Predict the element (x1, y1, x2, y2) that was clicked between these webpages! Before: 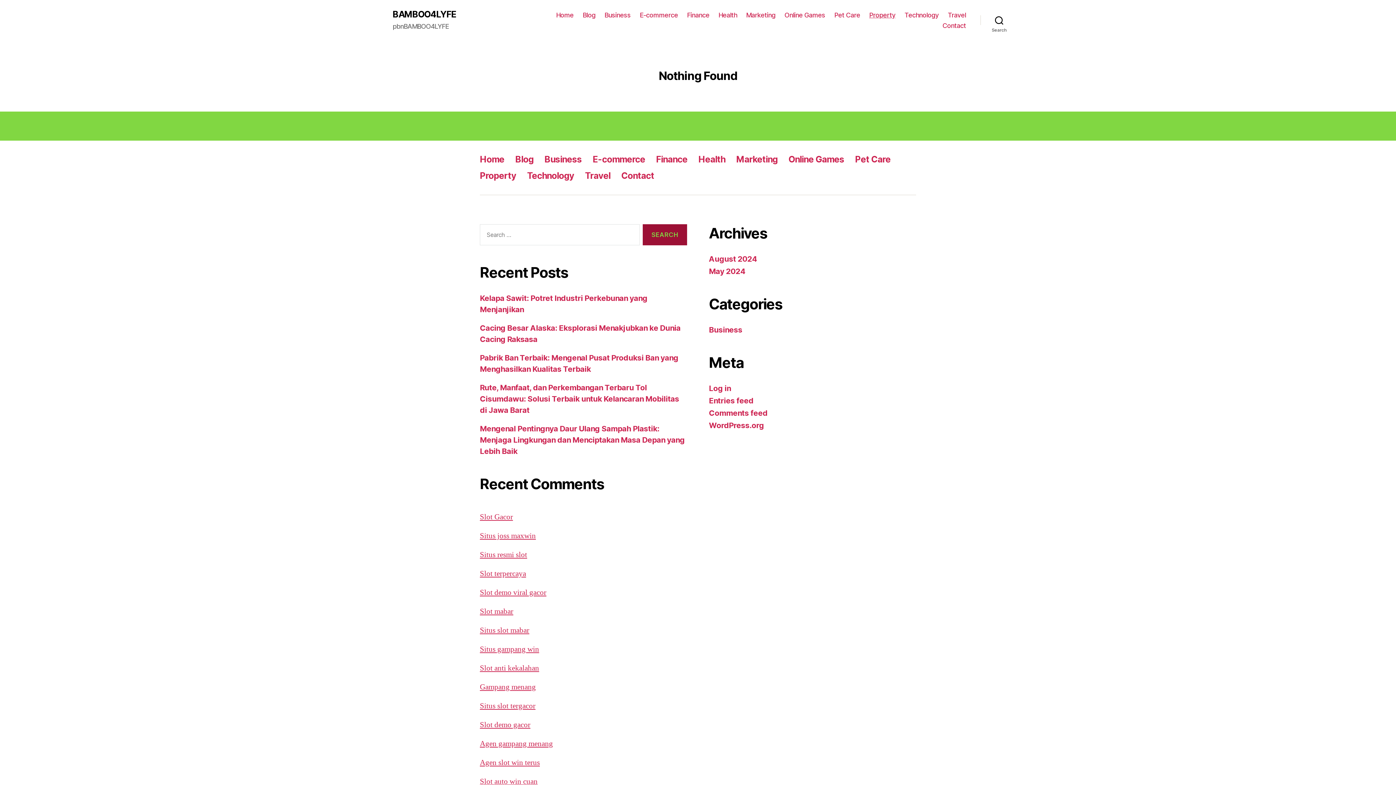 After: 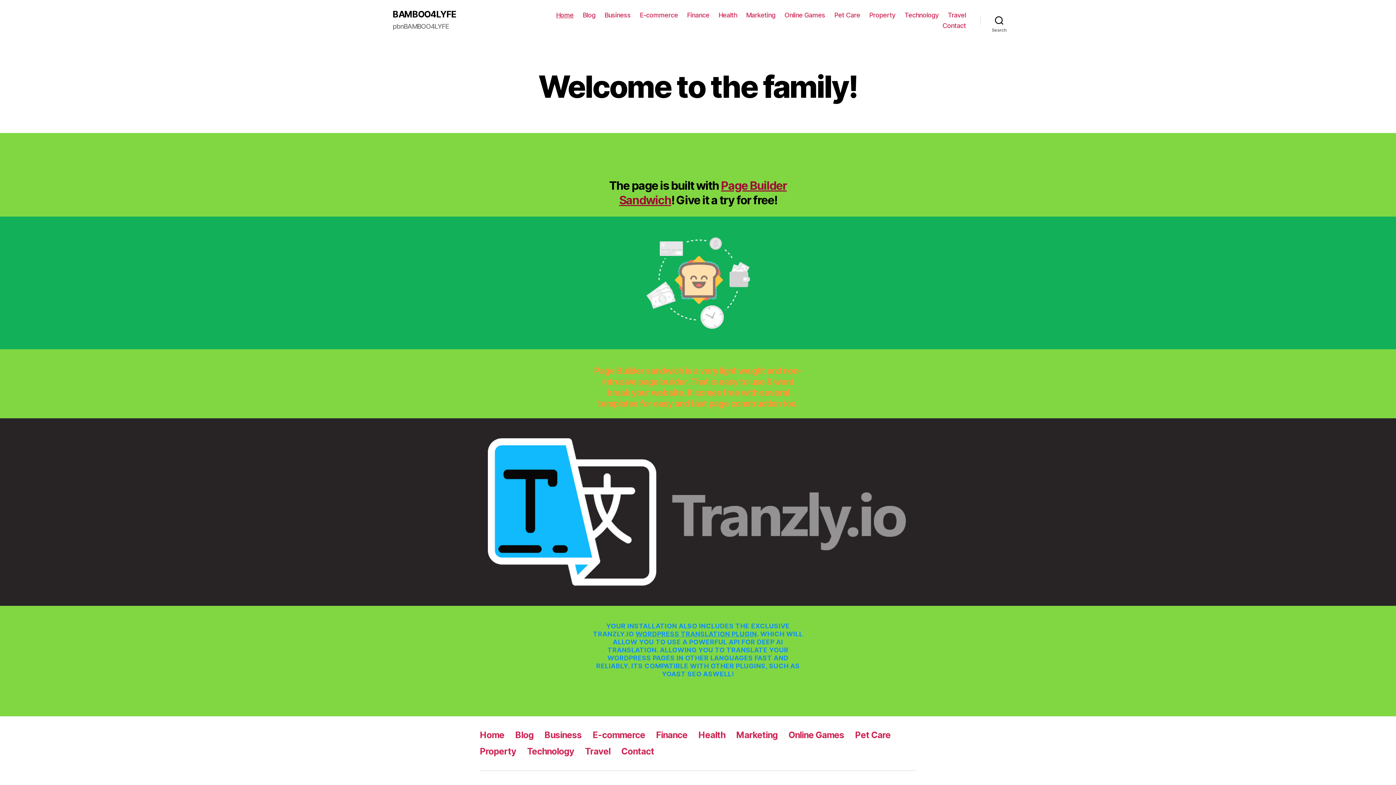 Action: bbox: (480, 154, 504, 164) label: Home